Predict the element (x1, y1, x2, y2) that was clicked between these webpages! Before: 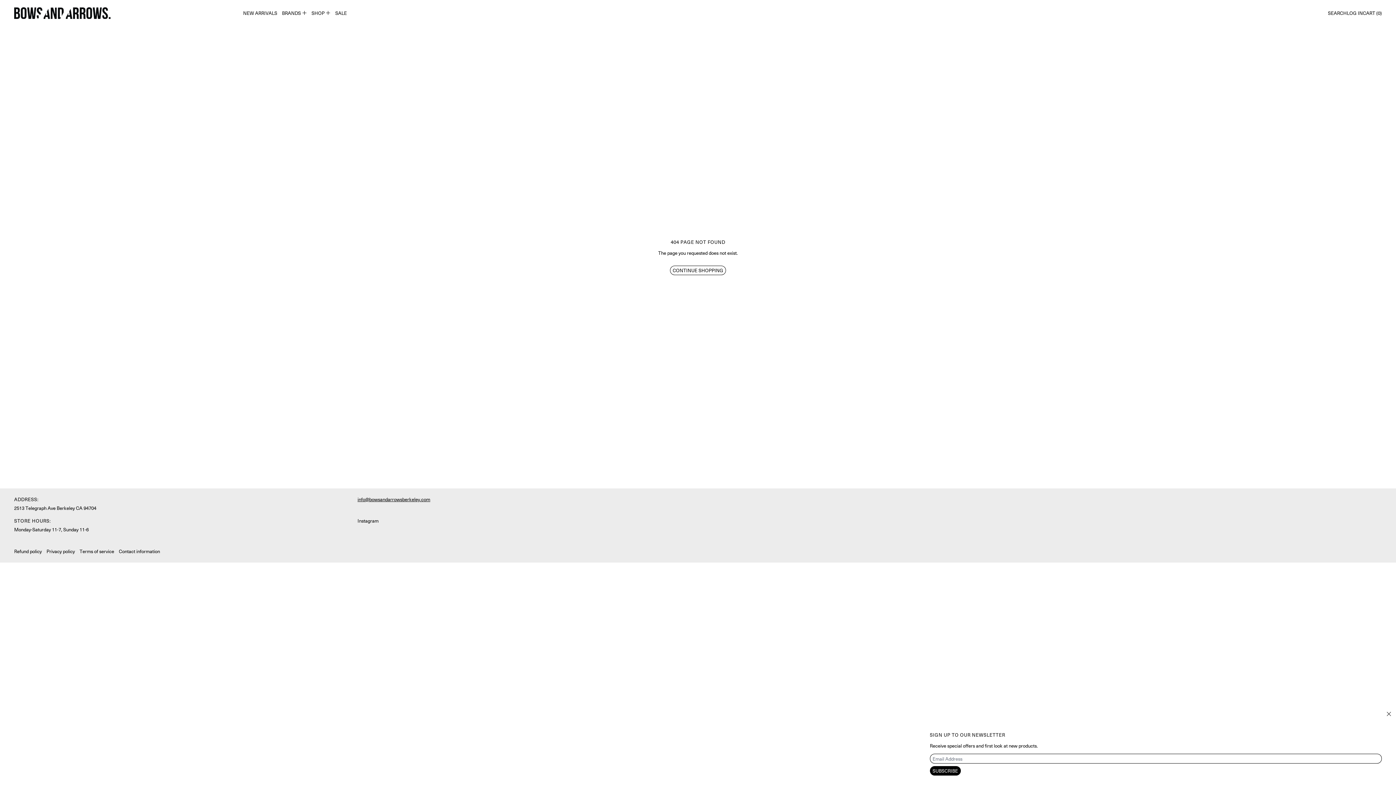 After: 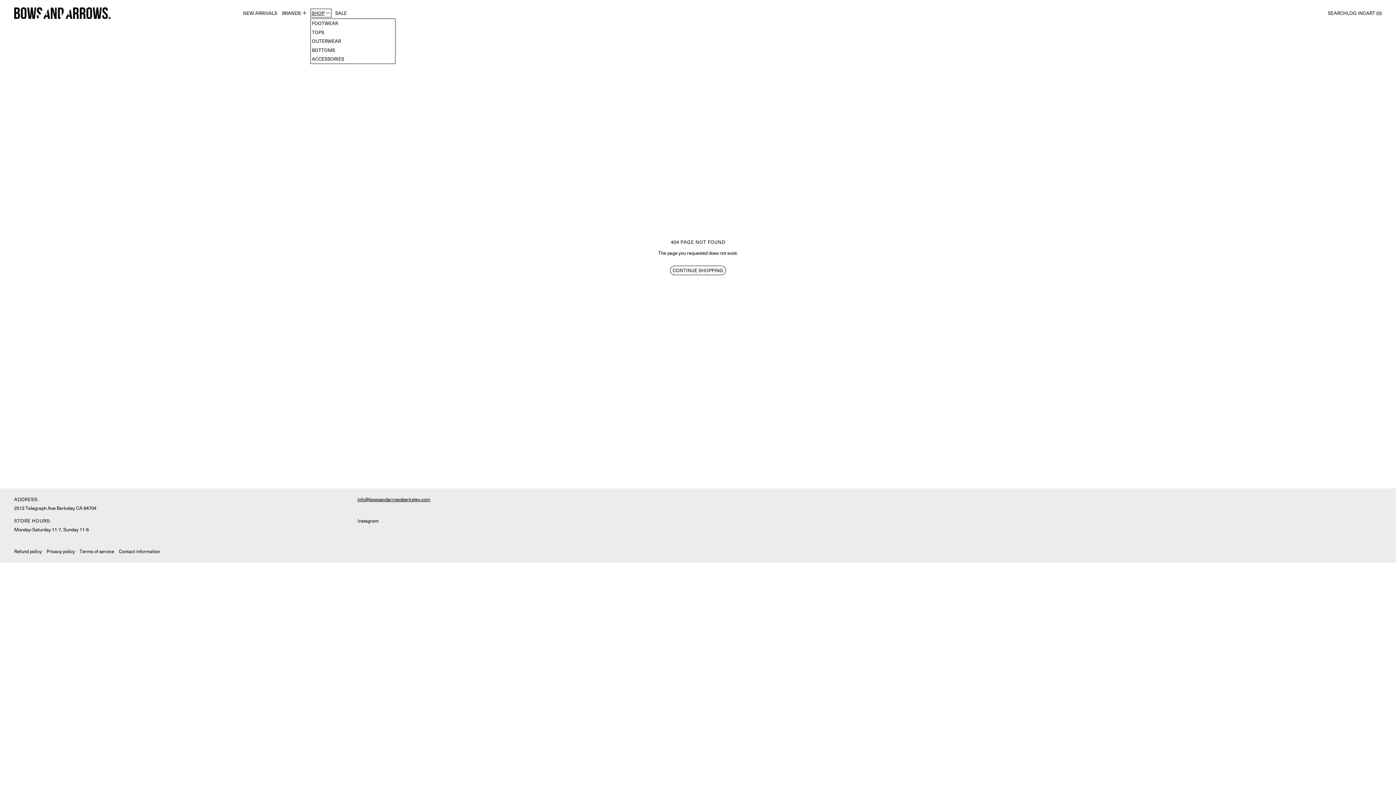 Action: label: SHOP bbox: (311, 9, 330, 16)